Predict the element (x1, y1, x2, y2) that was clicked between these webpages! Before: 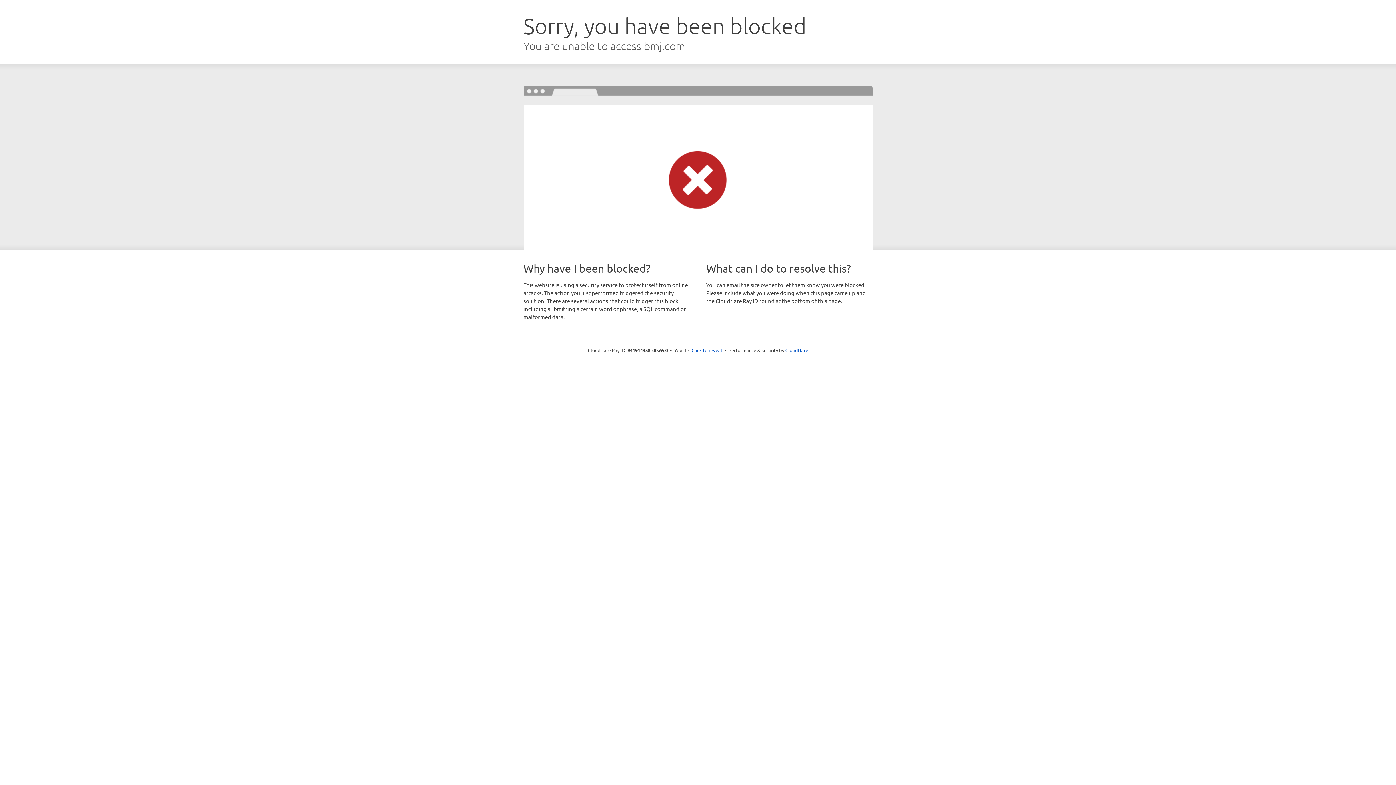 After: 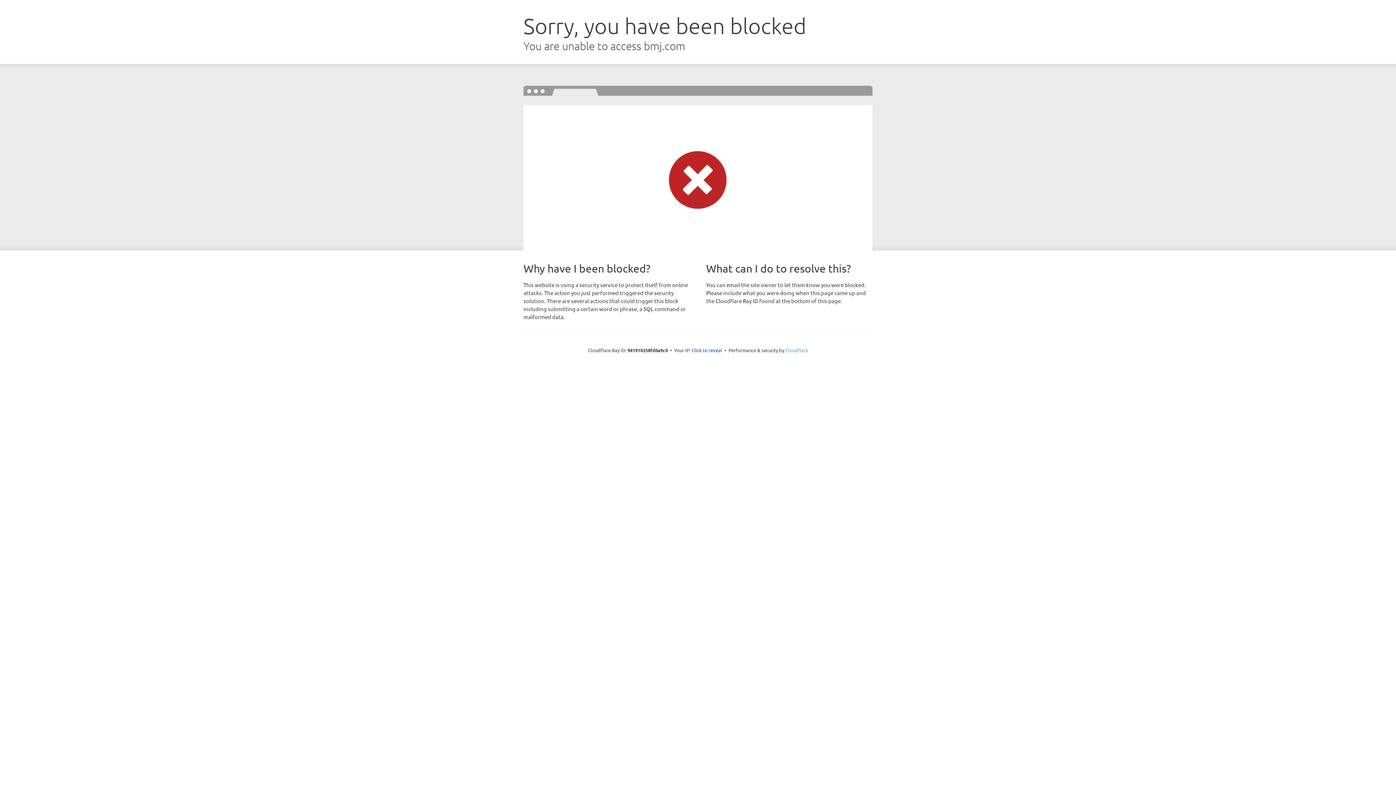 Action: bbox: (785, 347, 808, 353) label: Cloudflare